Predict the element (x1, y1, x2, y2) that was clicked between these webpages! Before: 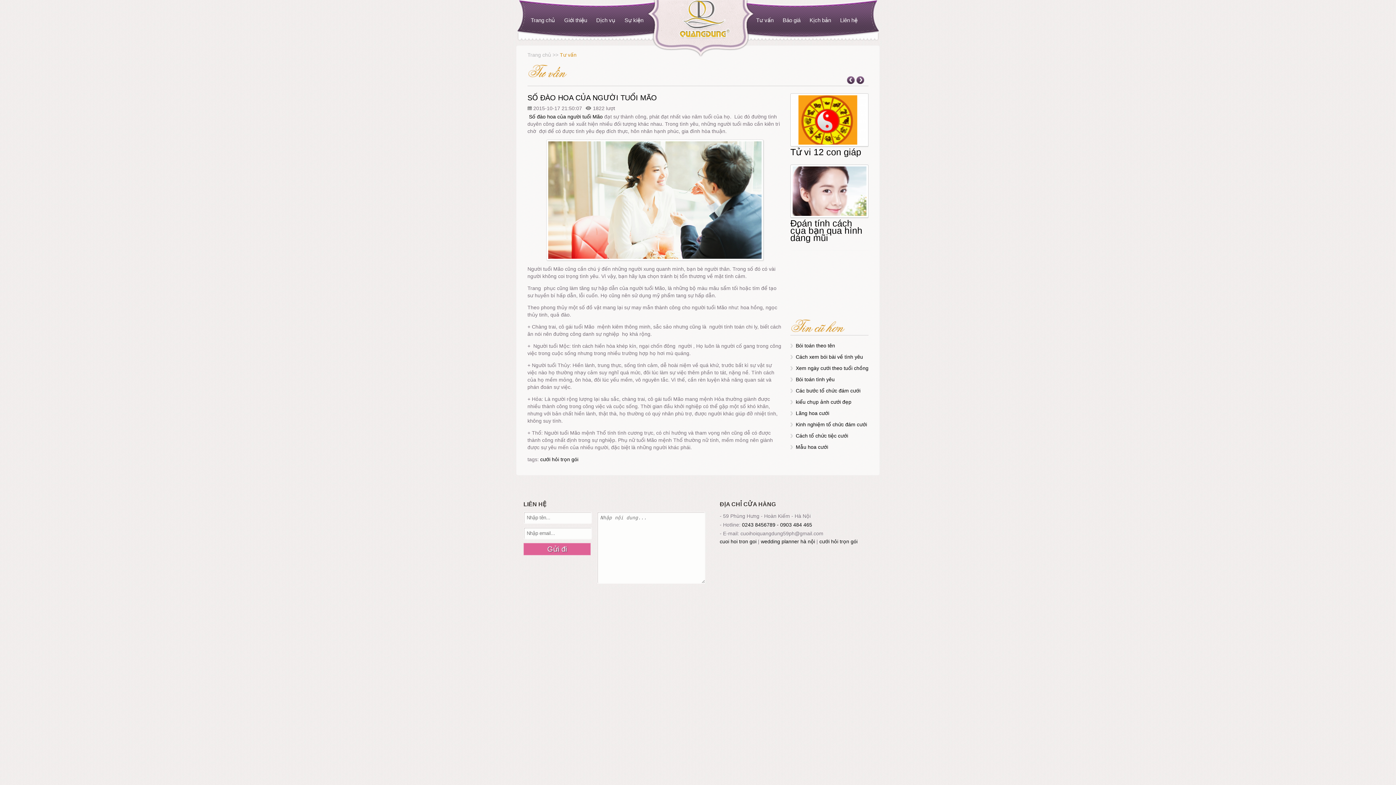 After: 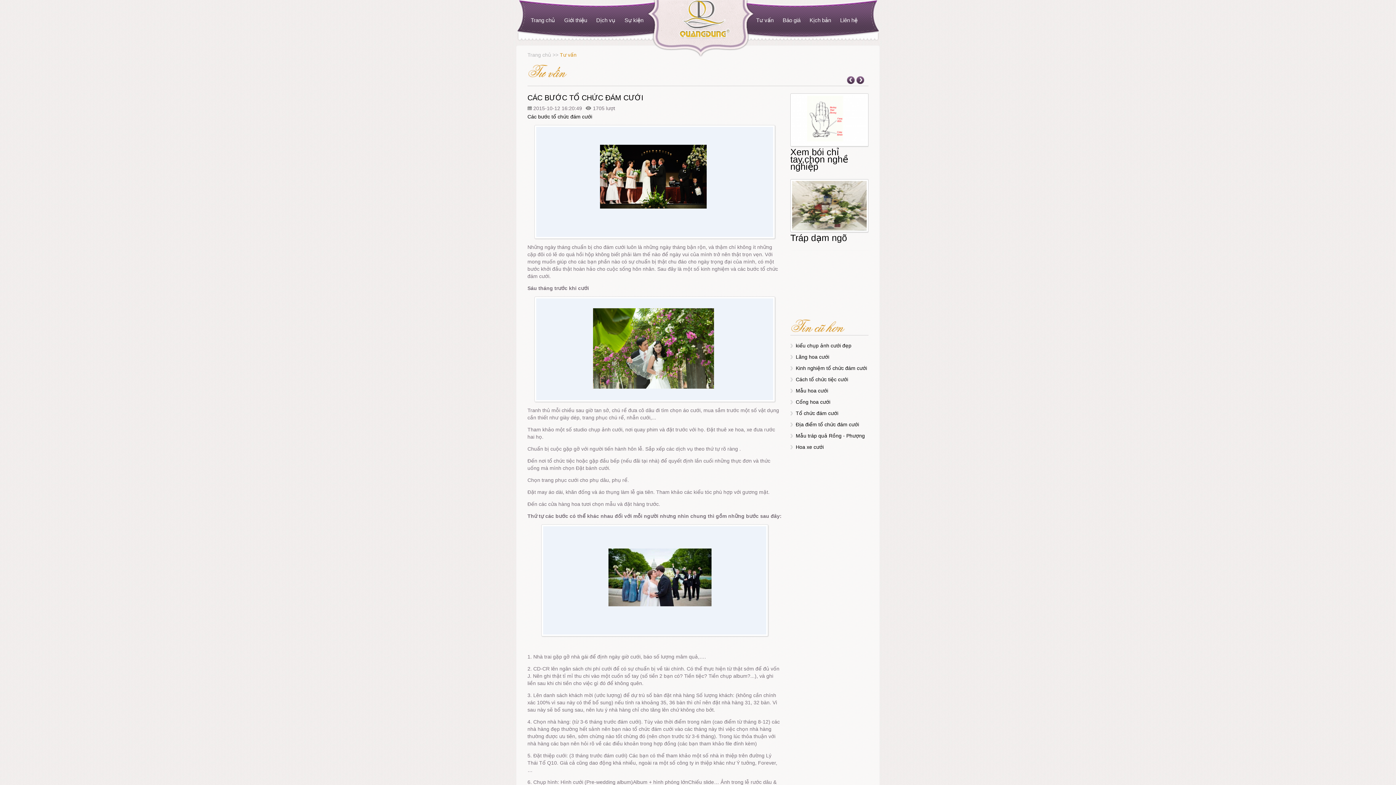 Action: bbox: (796, 388, 860, 393) label: Các bước tổ chức đám cưới